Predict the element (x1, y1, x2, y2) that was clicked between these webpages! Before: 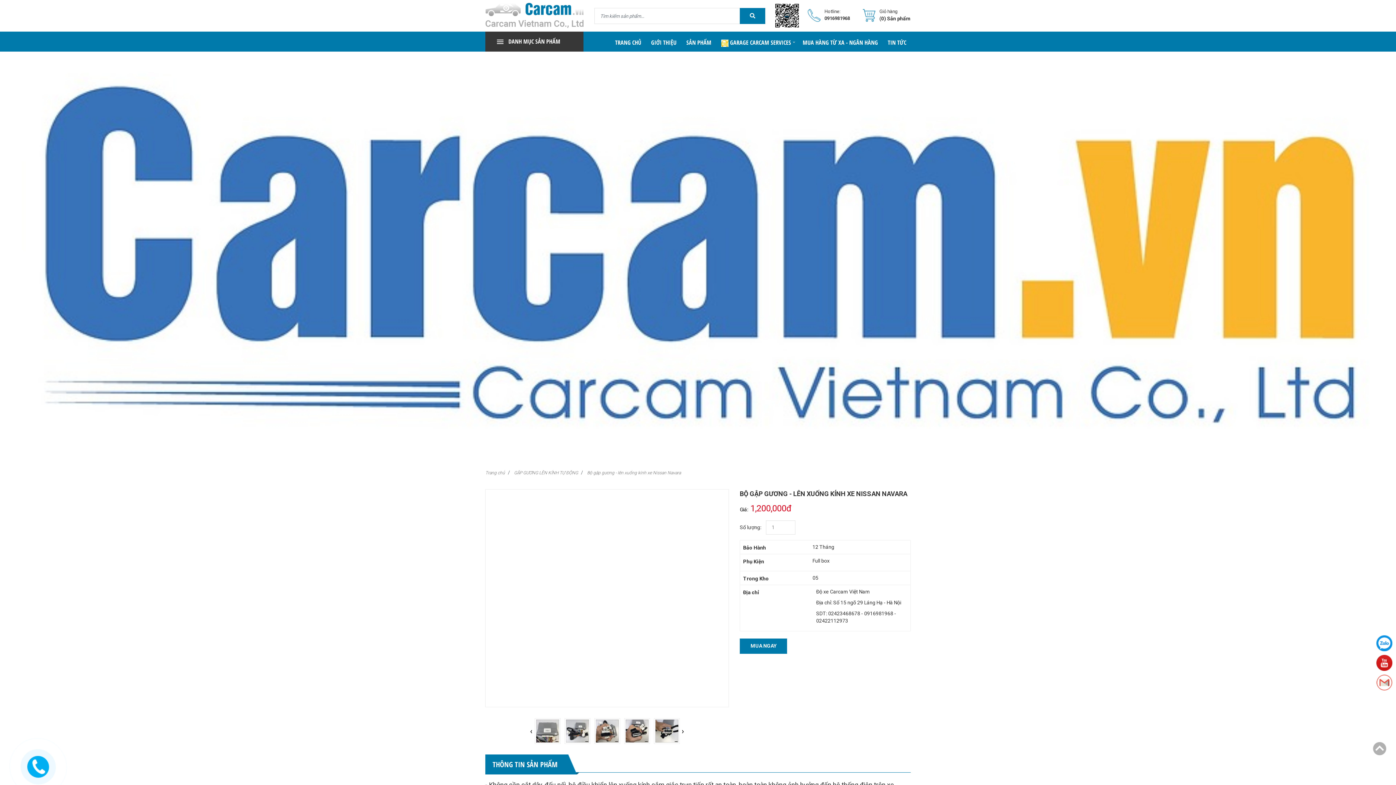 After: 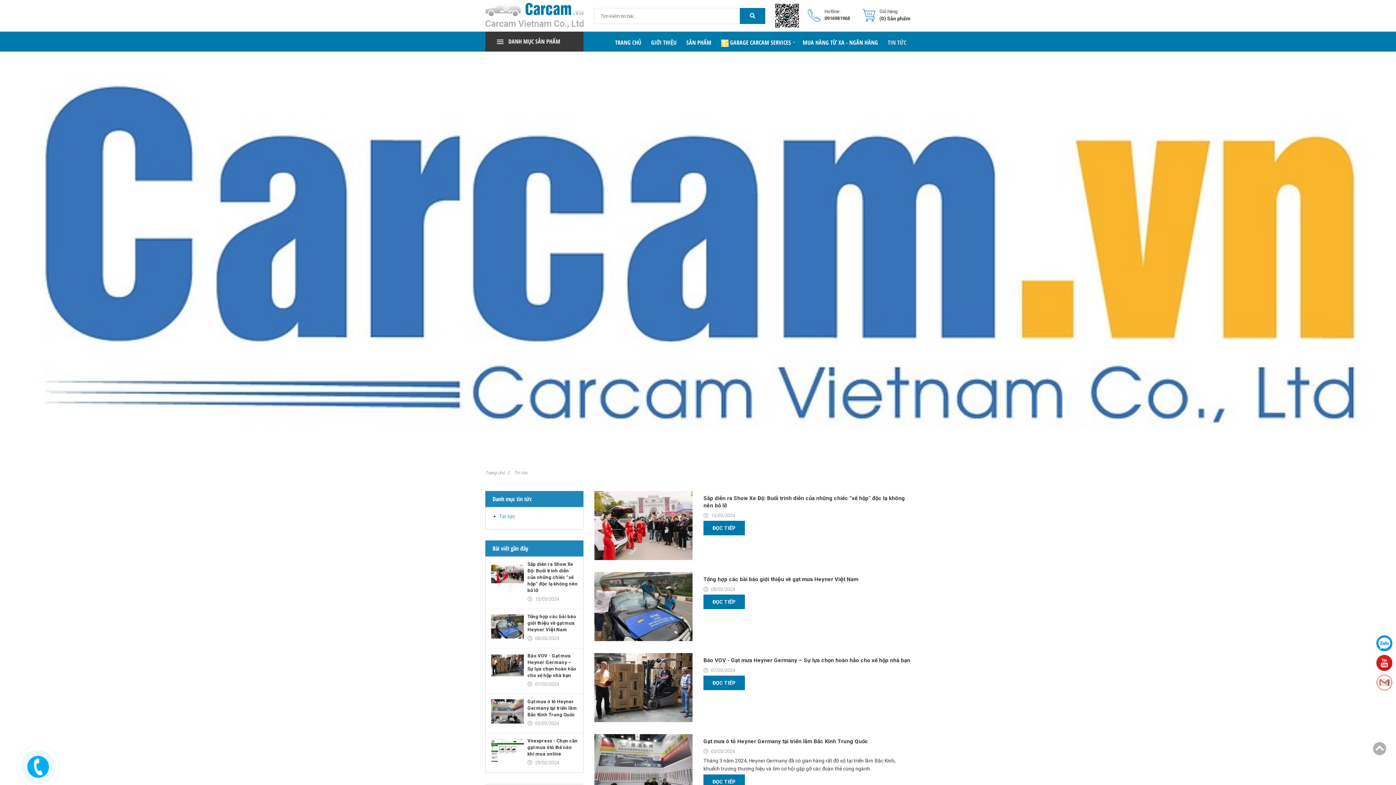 Action: label: TIN TỨC bbox: (883, 31, 910, 51)